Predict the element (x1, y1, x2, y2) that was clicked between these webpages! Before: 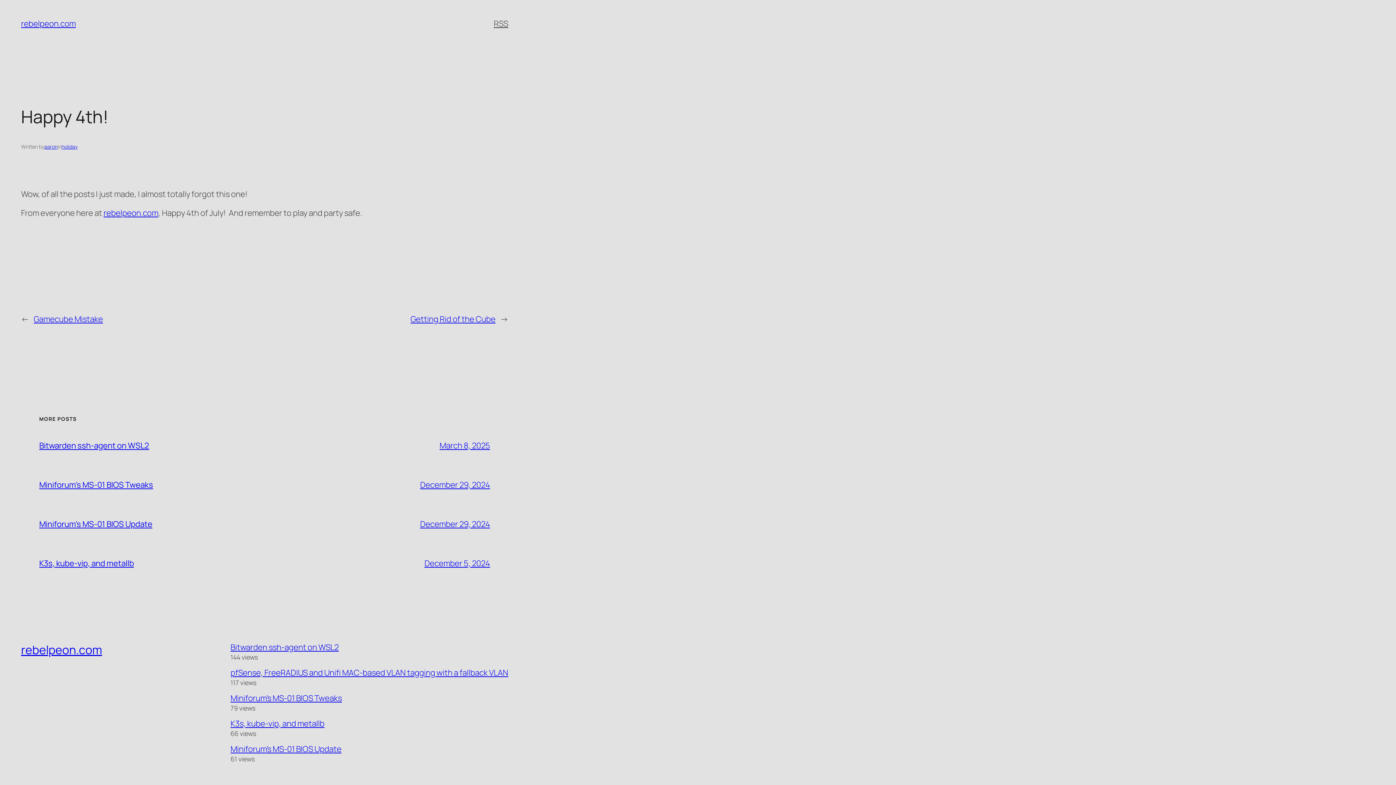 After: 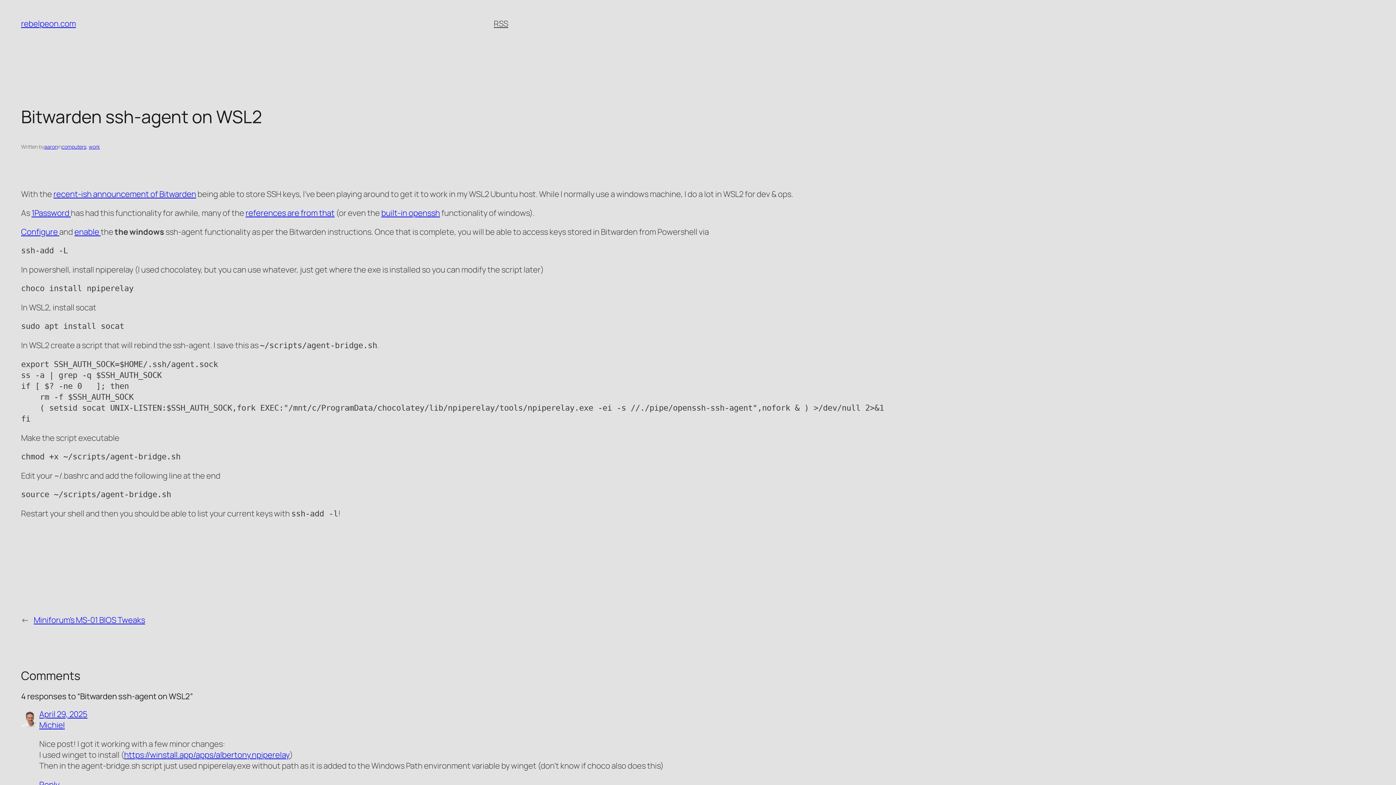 Action: label: Bitwarden ssh-agent on WSL2 bbox: (39, 440, 149, 451)